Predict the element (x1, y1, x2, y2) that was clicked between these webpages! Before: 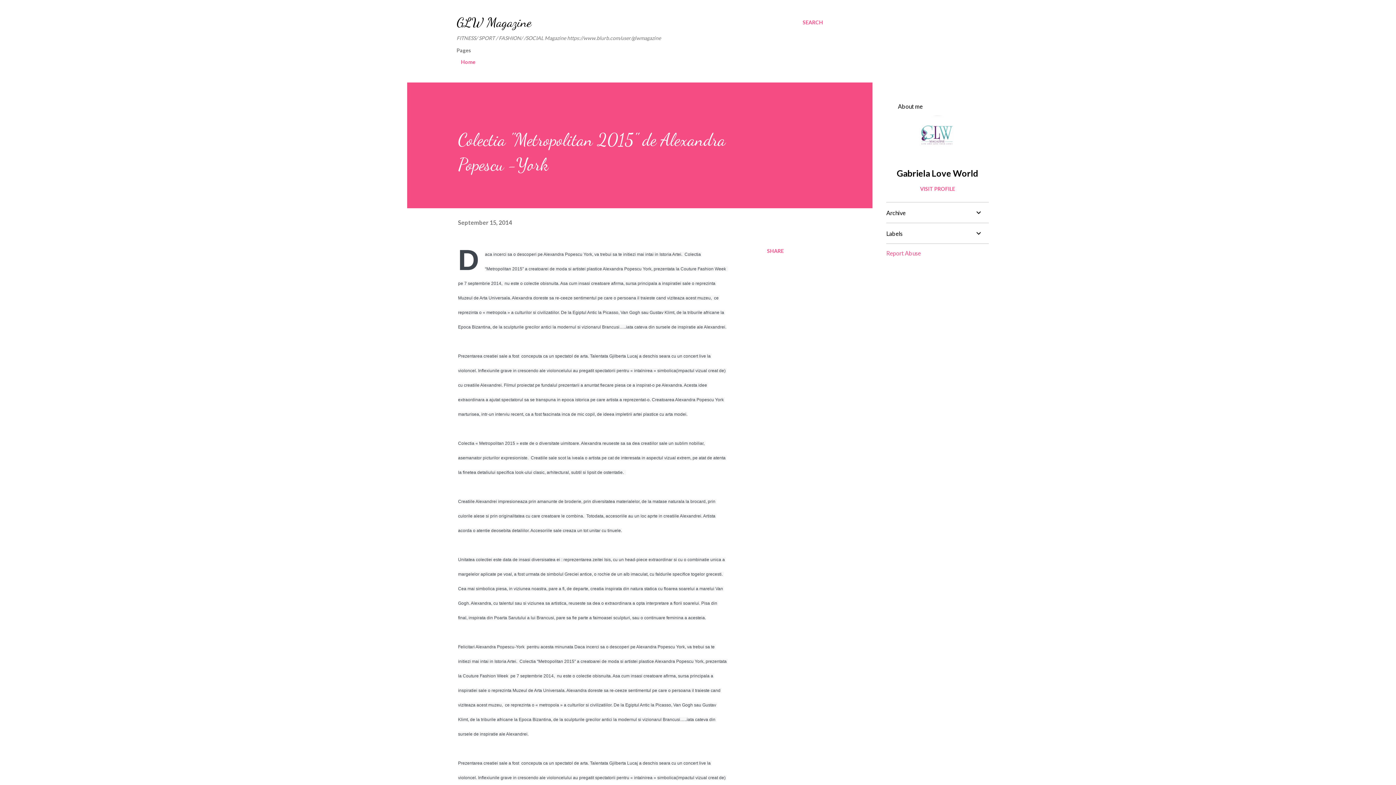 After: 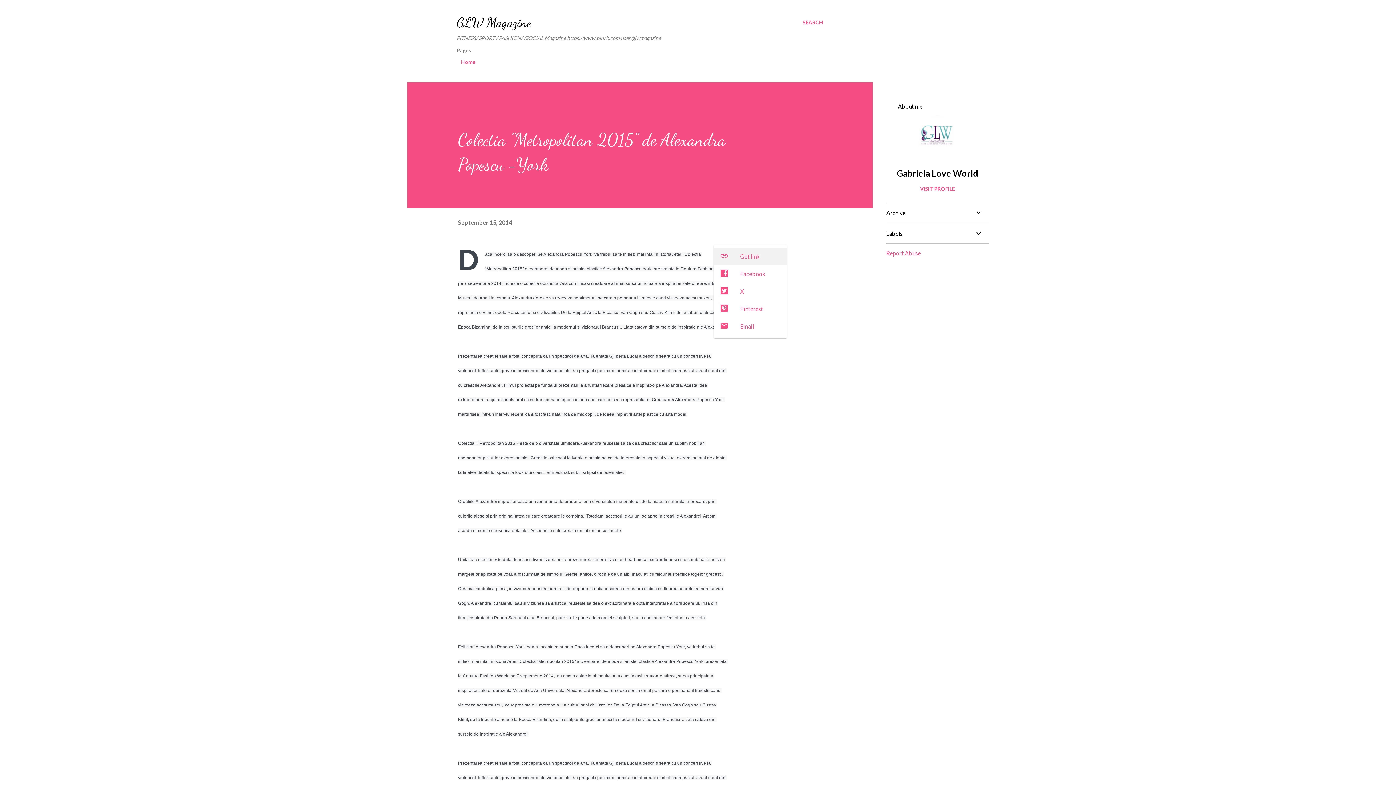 Action: bbox: (764, 245, 786, 257) label: Share